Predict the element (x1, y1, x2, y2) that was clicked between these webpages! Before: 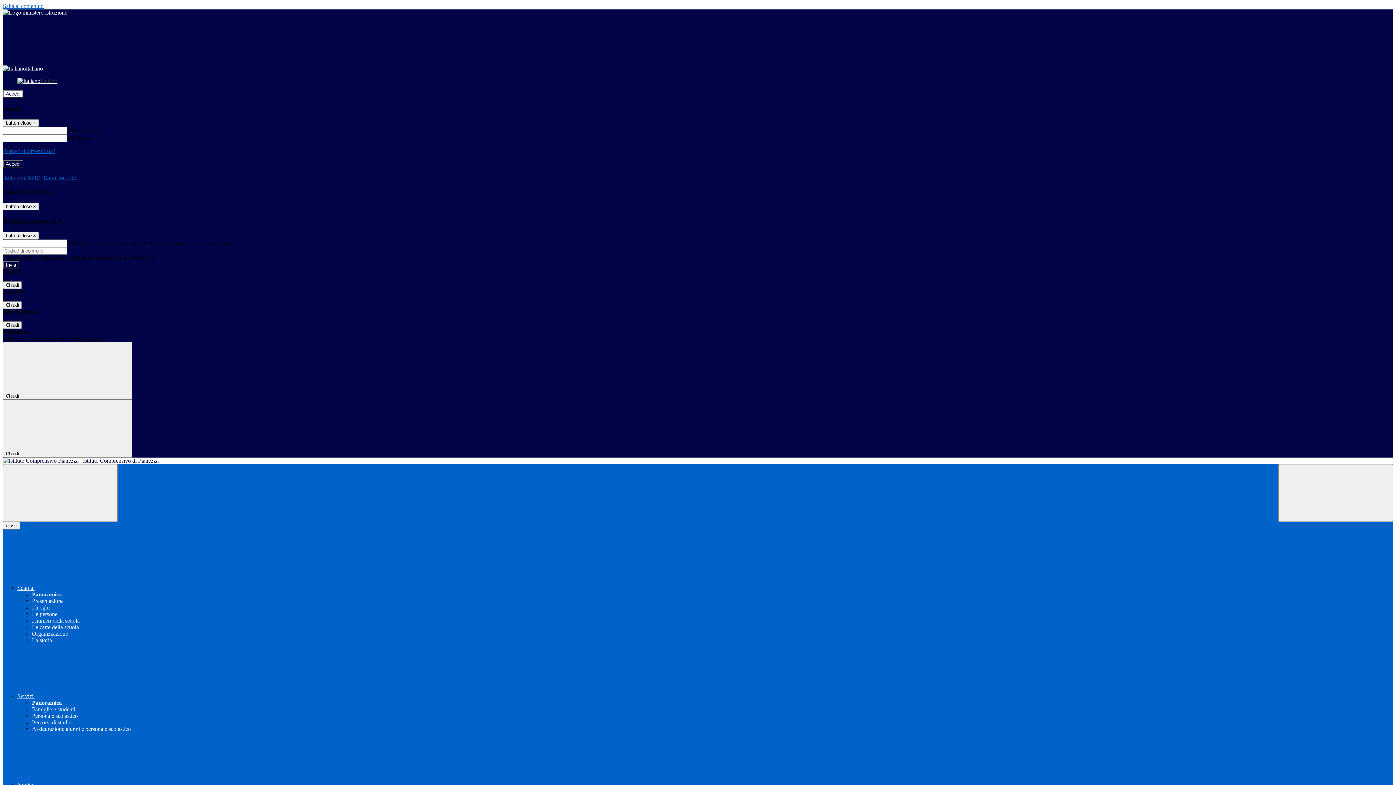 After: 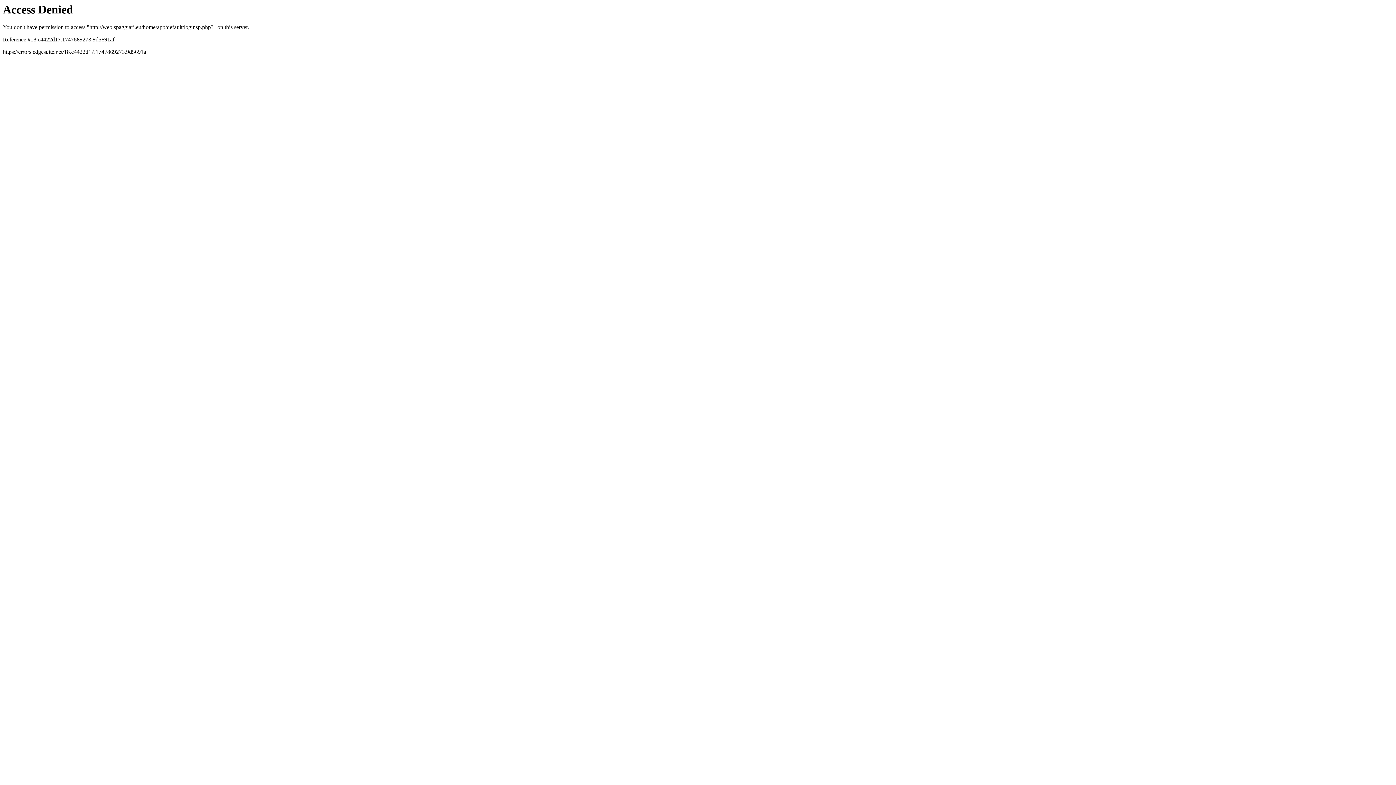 Action: label:  Entra con SPID  bbox: (2, 174, 42, 180)